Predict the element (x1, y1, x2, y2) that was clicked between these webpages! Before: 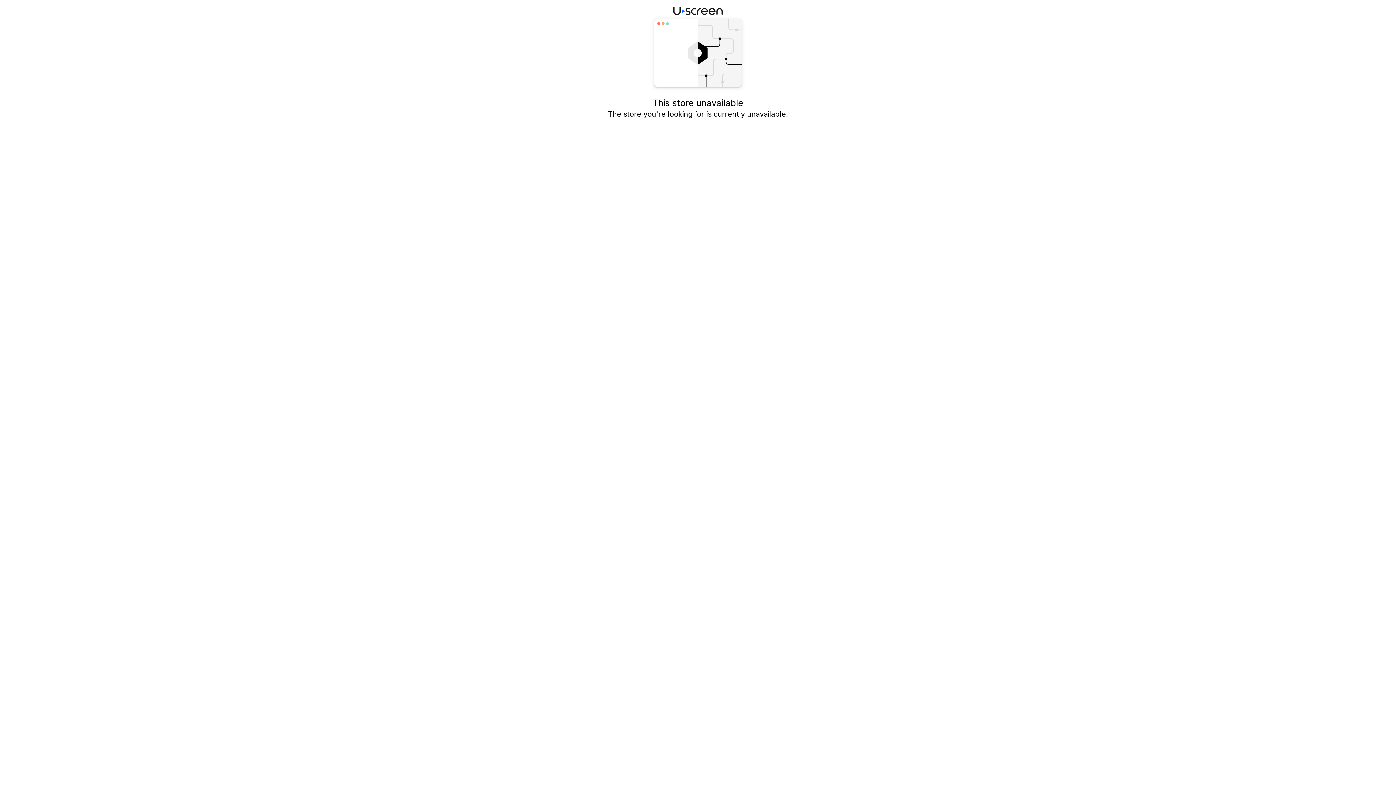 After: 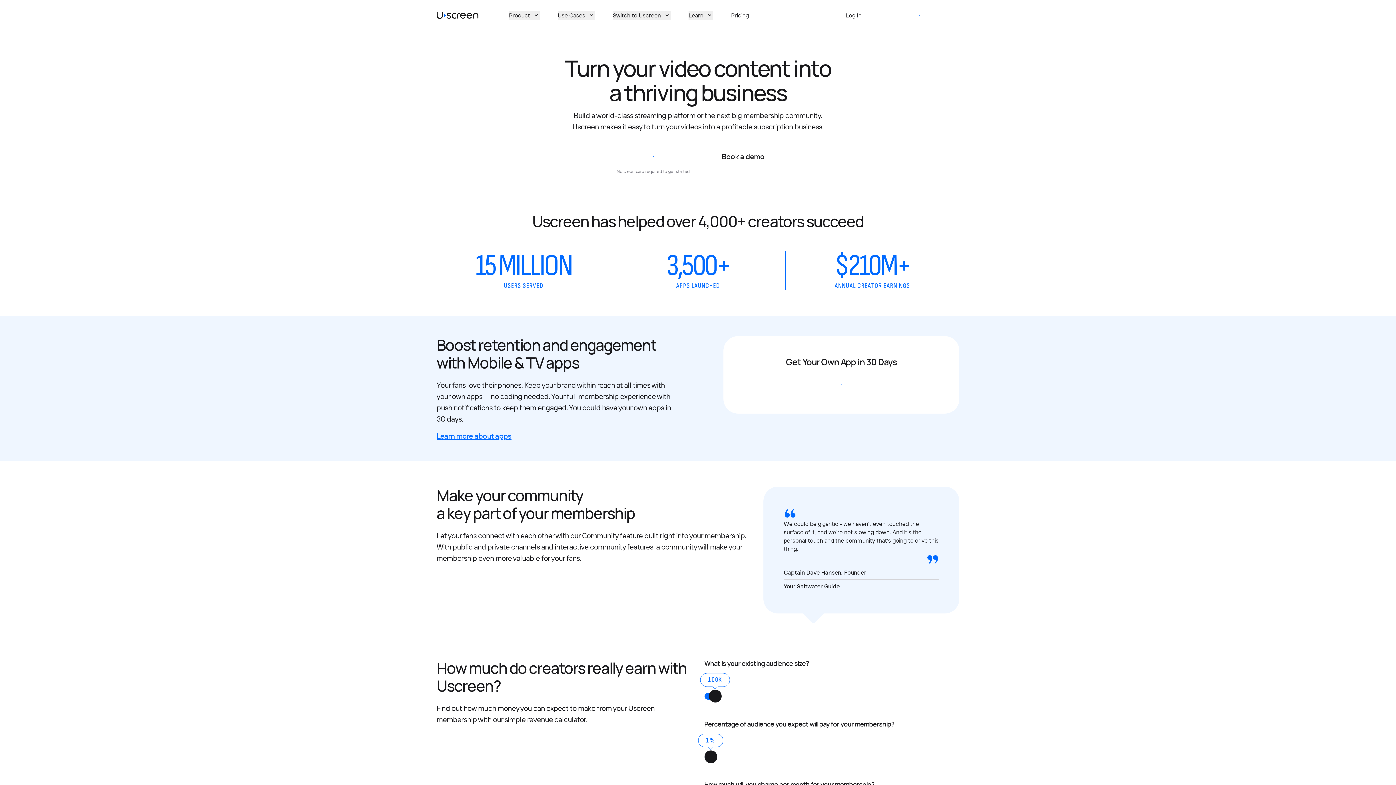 Action: bbox: (673, 5, 722, 16)